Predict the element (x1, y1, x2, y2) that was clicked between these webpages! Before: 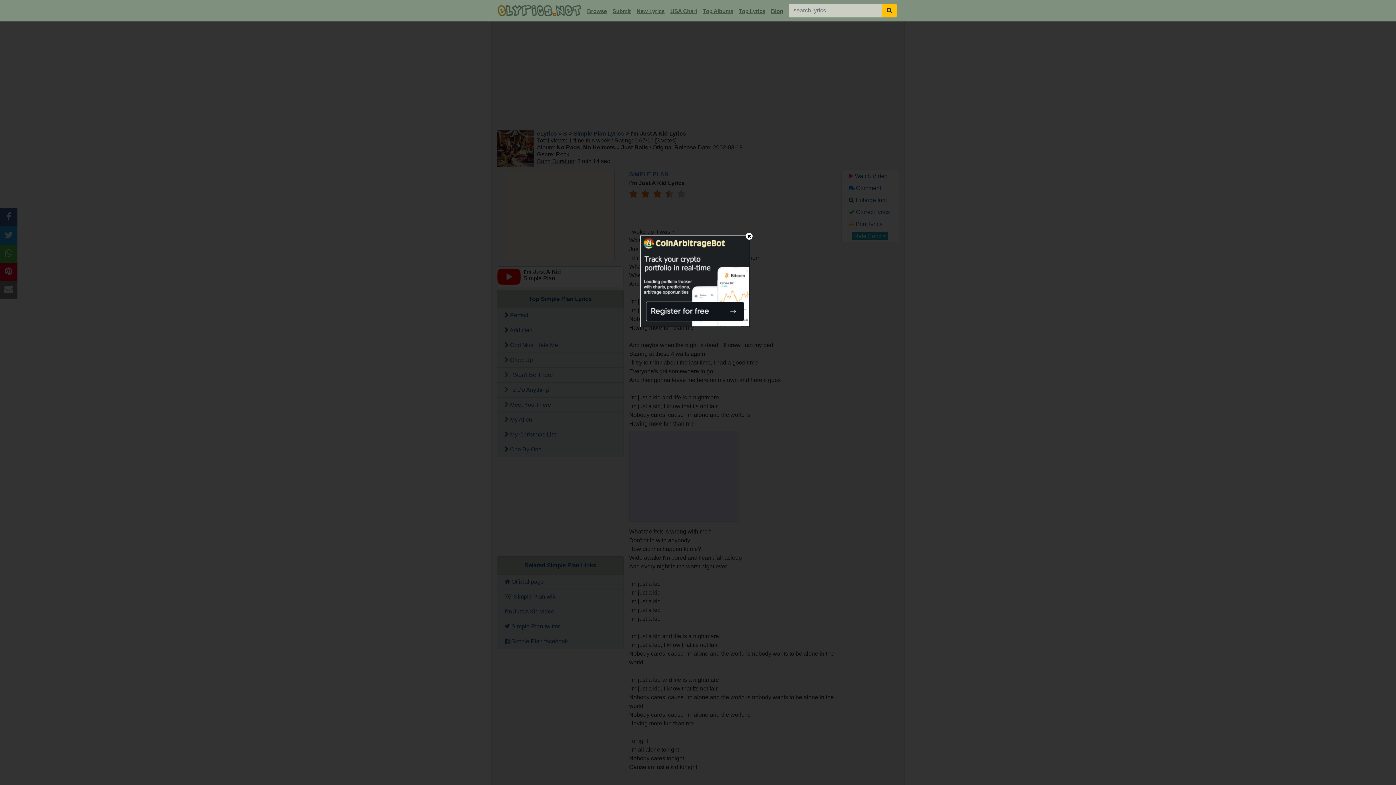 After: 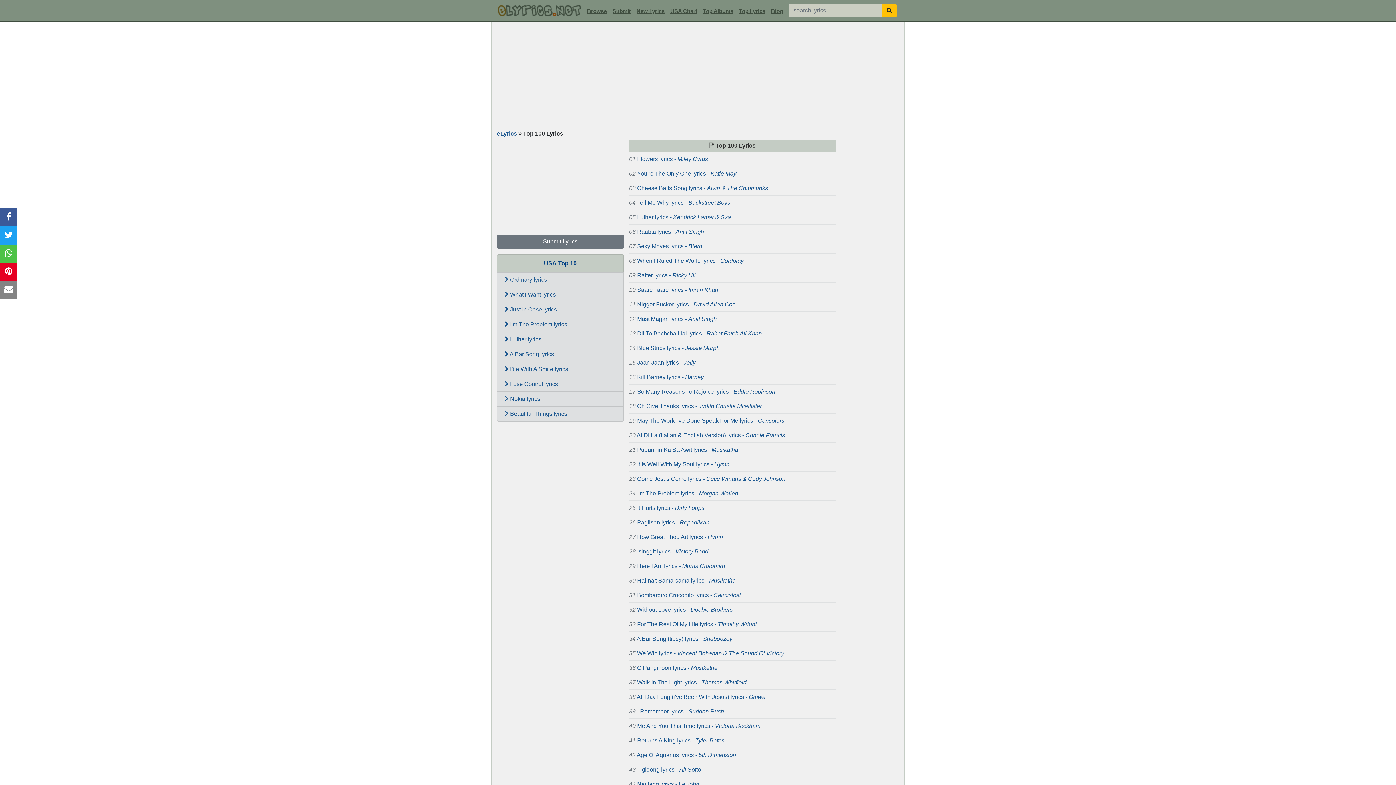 Action: bbox: (736, 5, 768, 17) label: Top Lyrics